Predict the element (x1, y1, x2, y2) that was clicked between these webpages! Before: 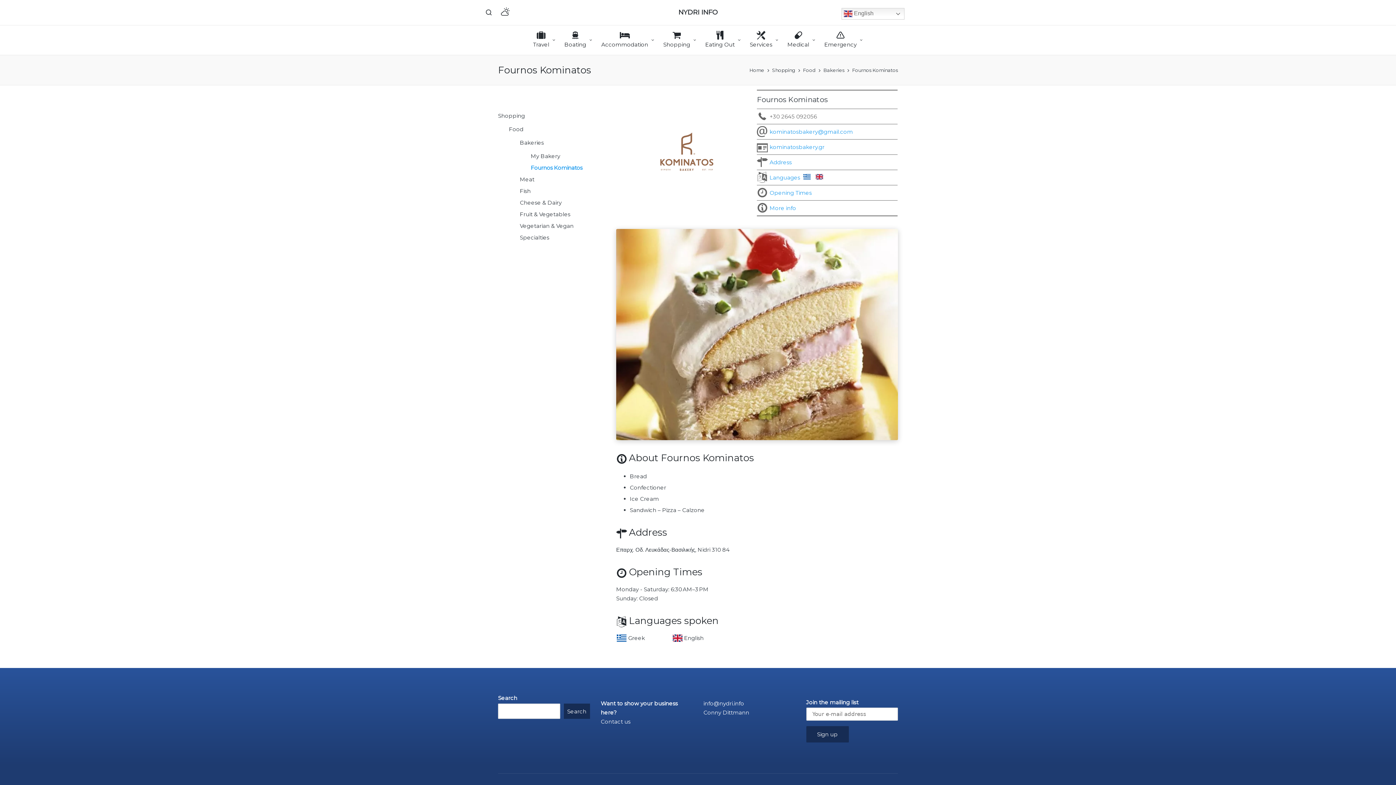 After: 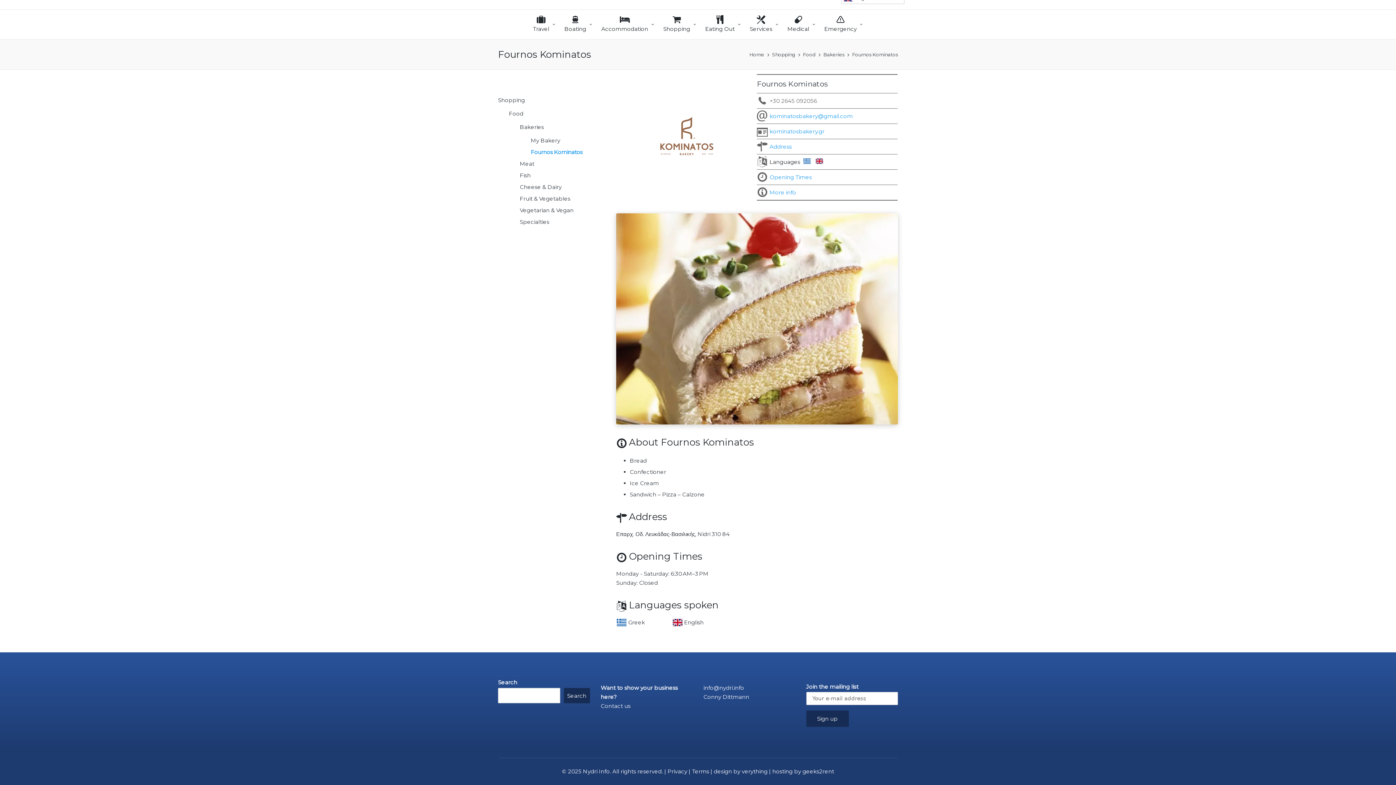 Action: label: Address bbox: (769, 158, 792, 165)